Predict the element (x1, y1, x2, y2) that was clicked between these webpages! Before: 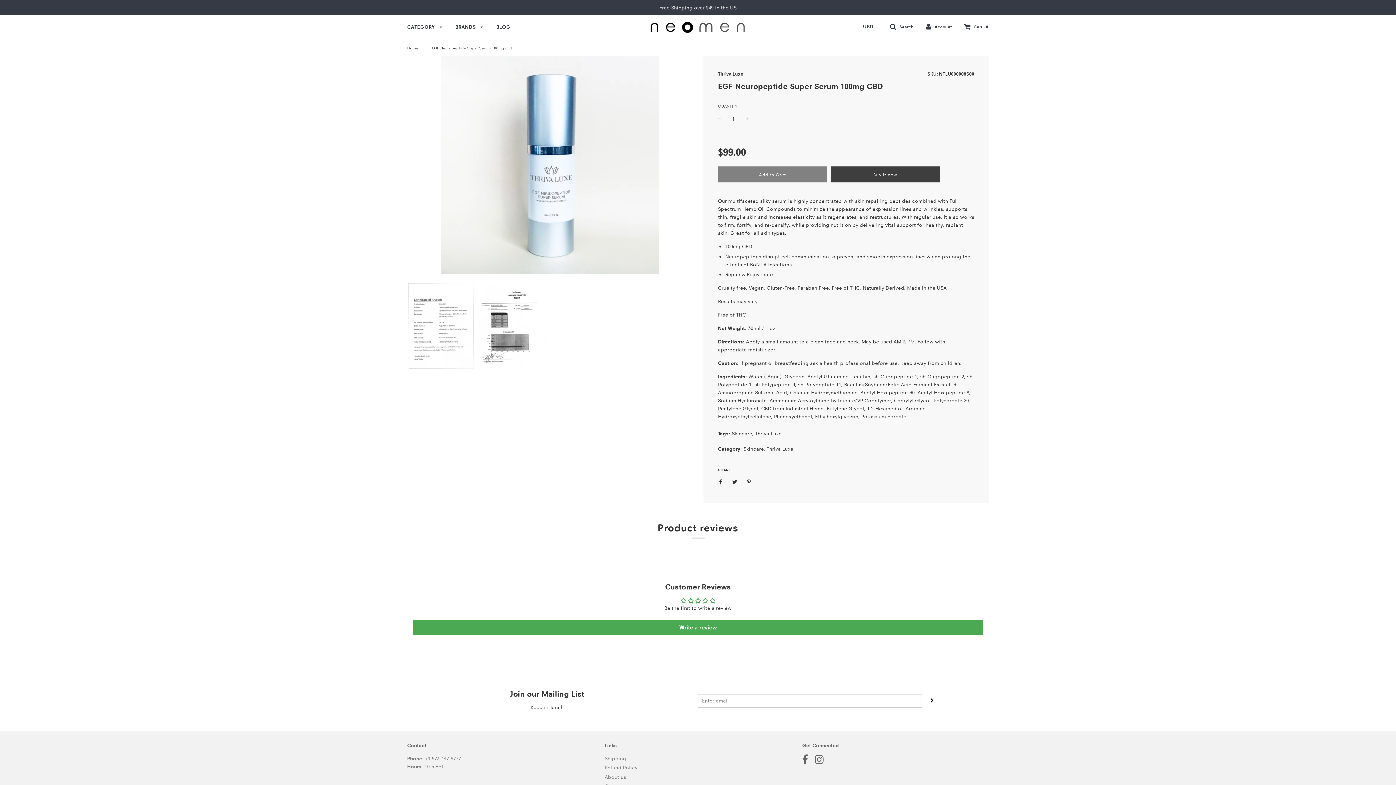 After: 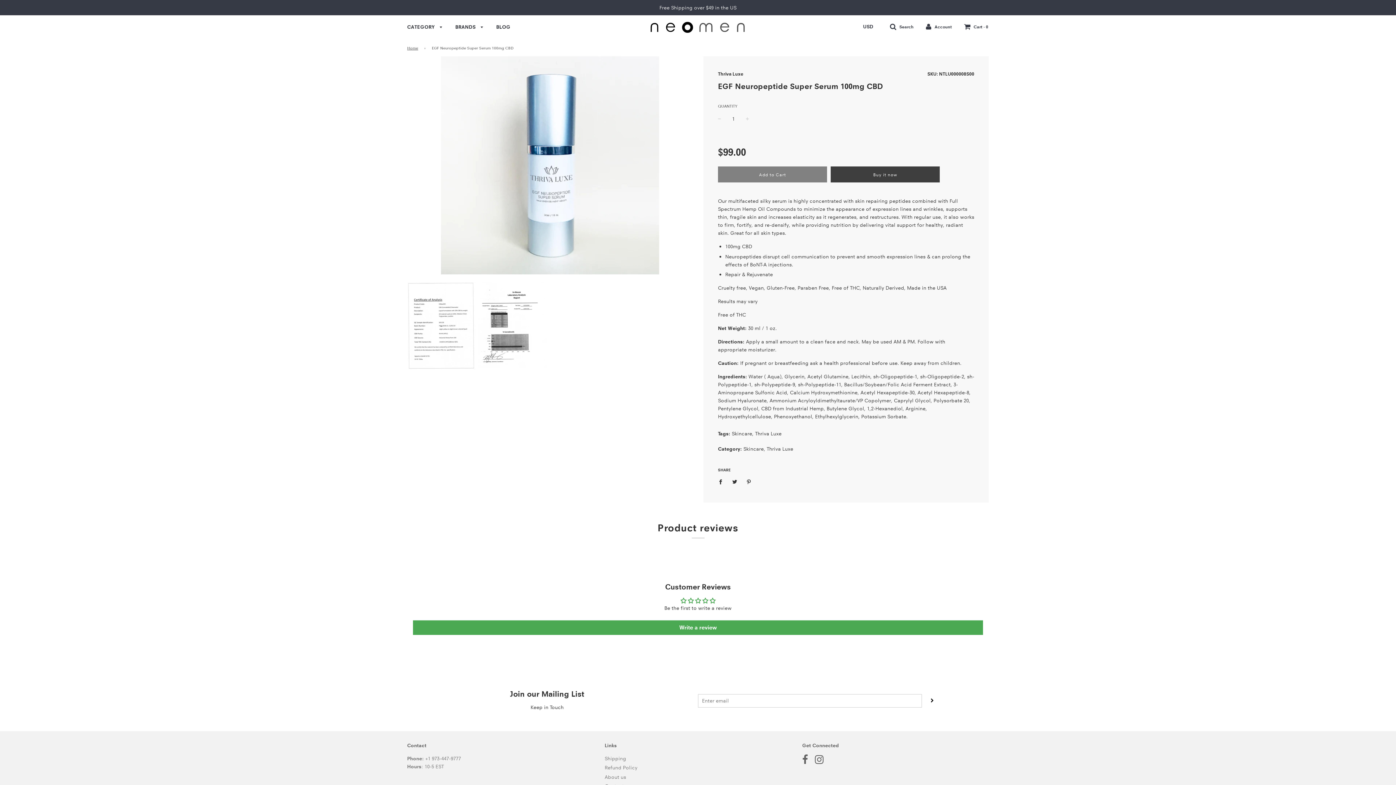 Action: bbox: (802, 758, 808, 764)